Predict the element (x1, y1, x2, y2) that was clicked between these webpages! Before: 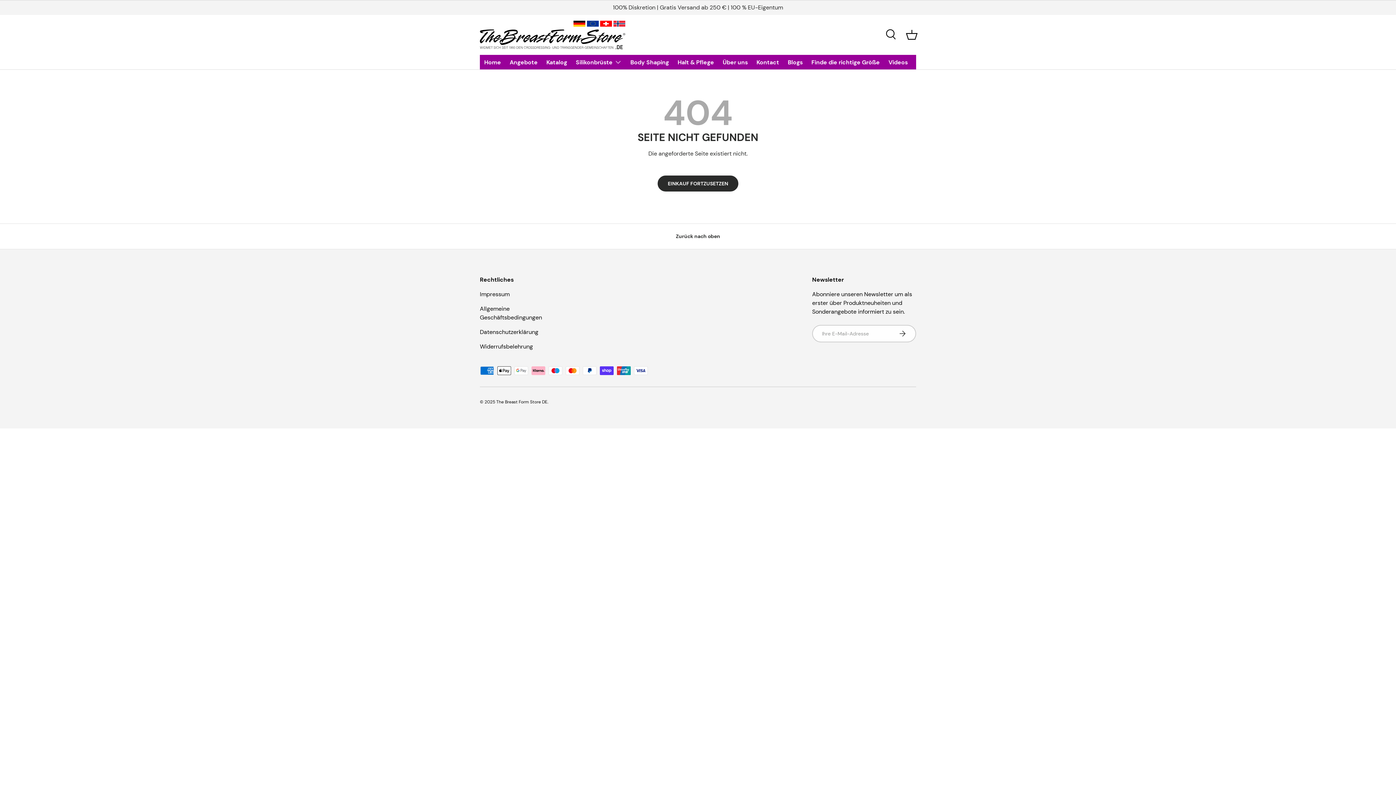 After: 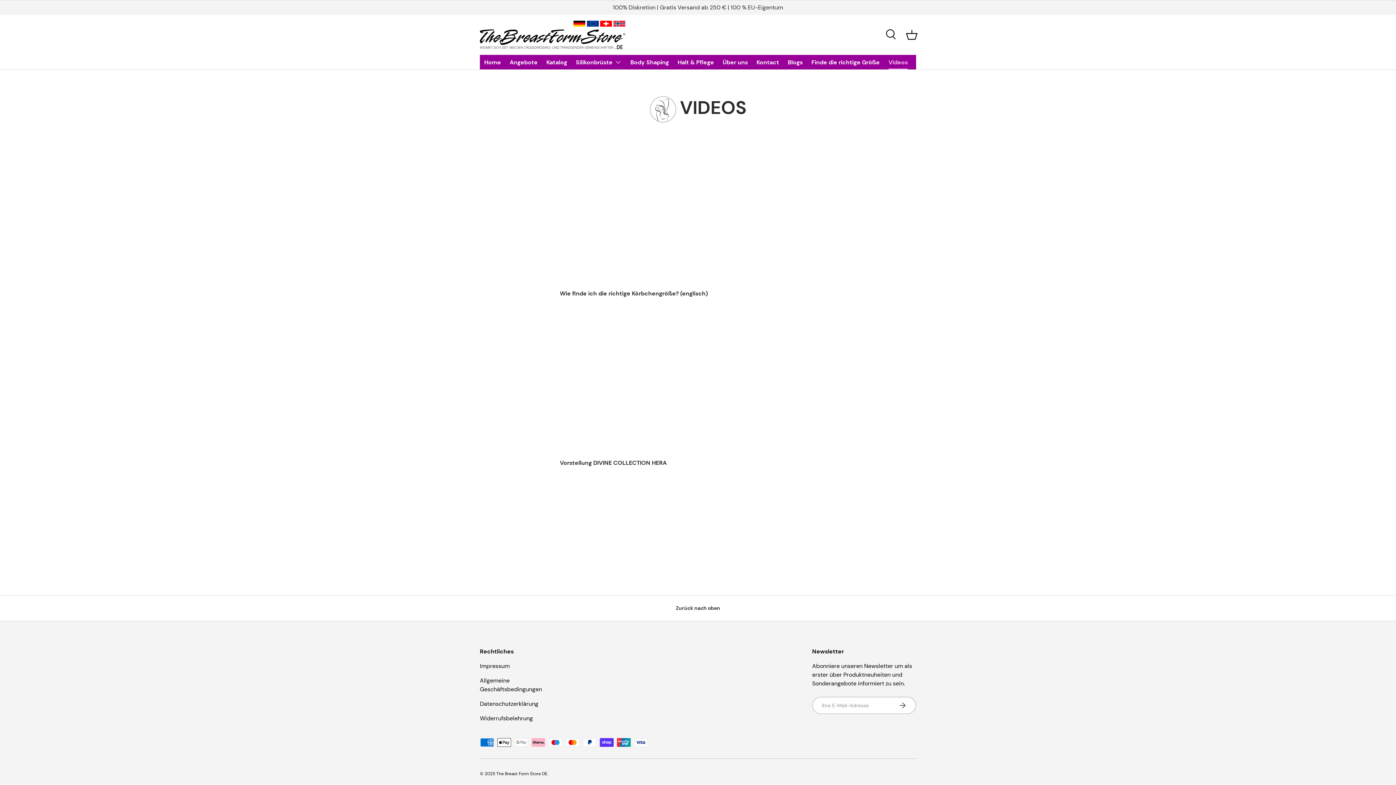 Action: label: Videos bbox: (888, 55, 908, 69)